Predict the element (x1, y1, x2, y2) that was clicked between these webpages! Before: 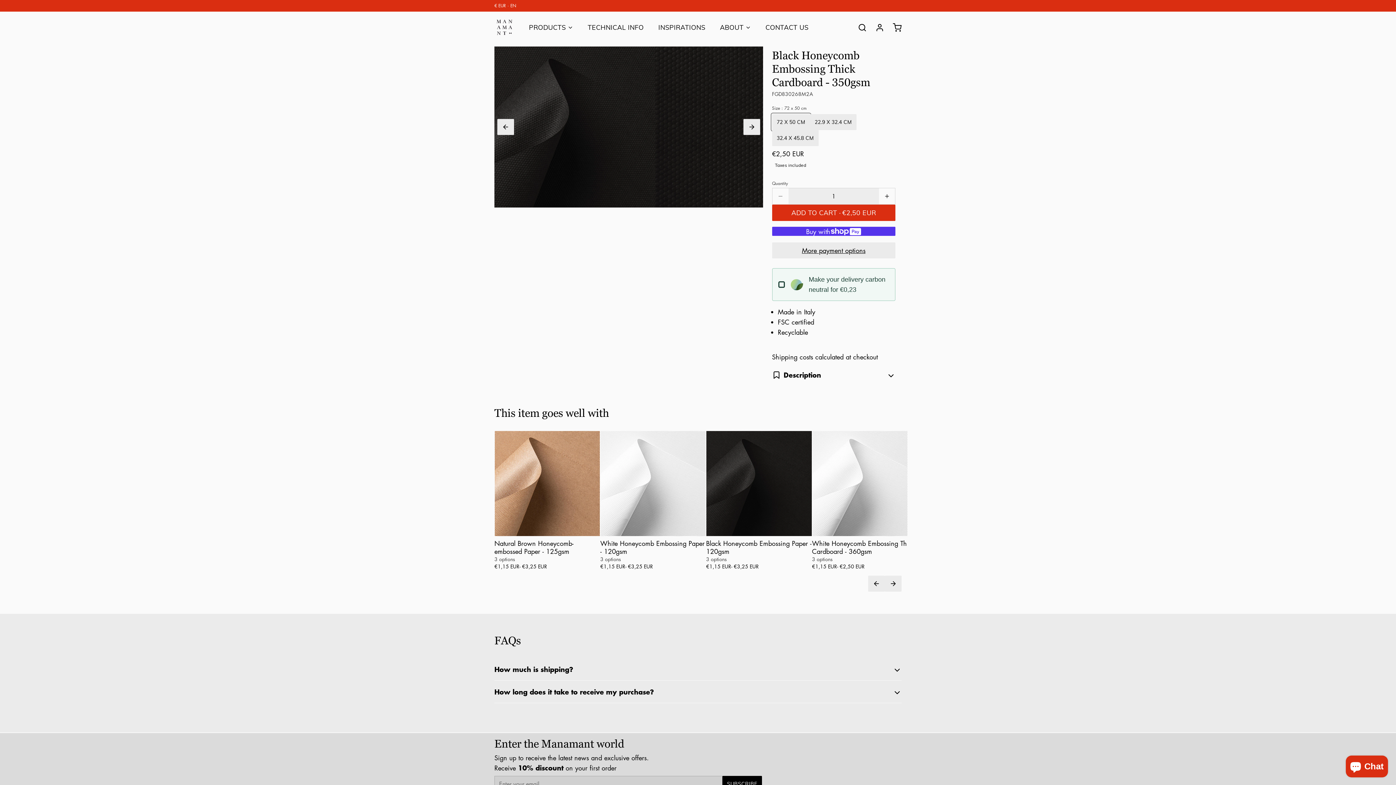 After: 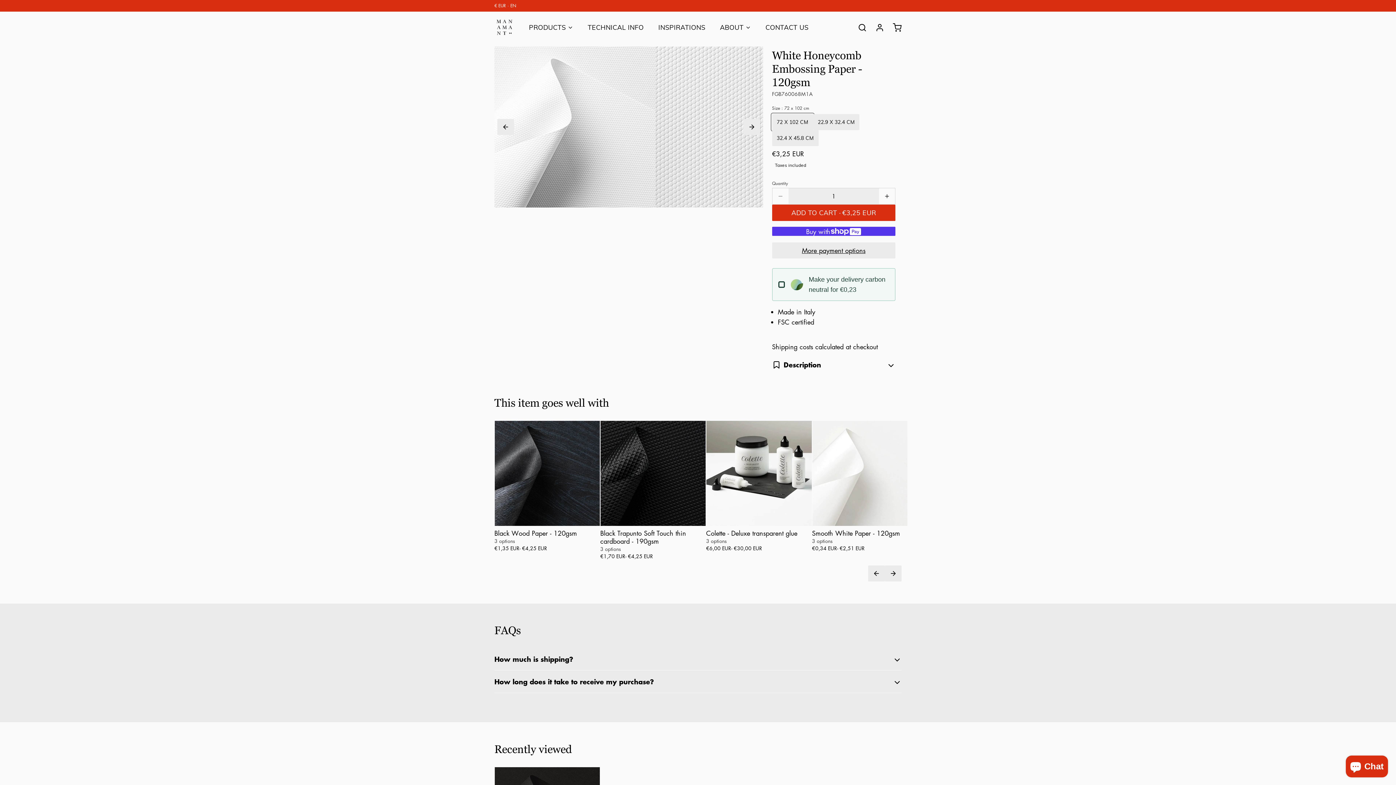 Action: label: Cartone Nero Embossing Nido d'ape - 350gsm - Manamant Paper Tales -FGD830268M2A bbox: (600, 430, 706, 536)